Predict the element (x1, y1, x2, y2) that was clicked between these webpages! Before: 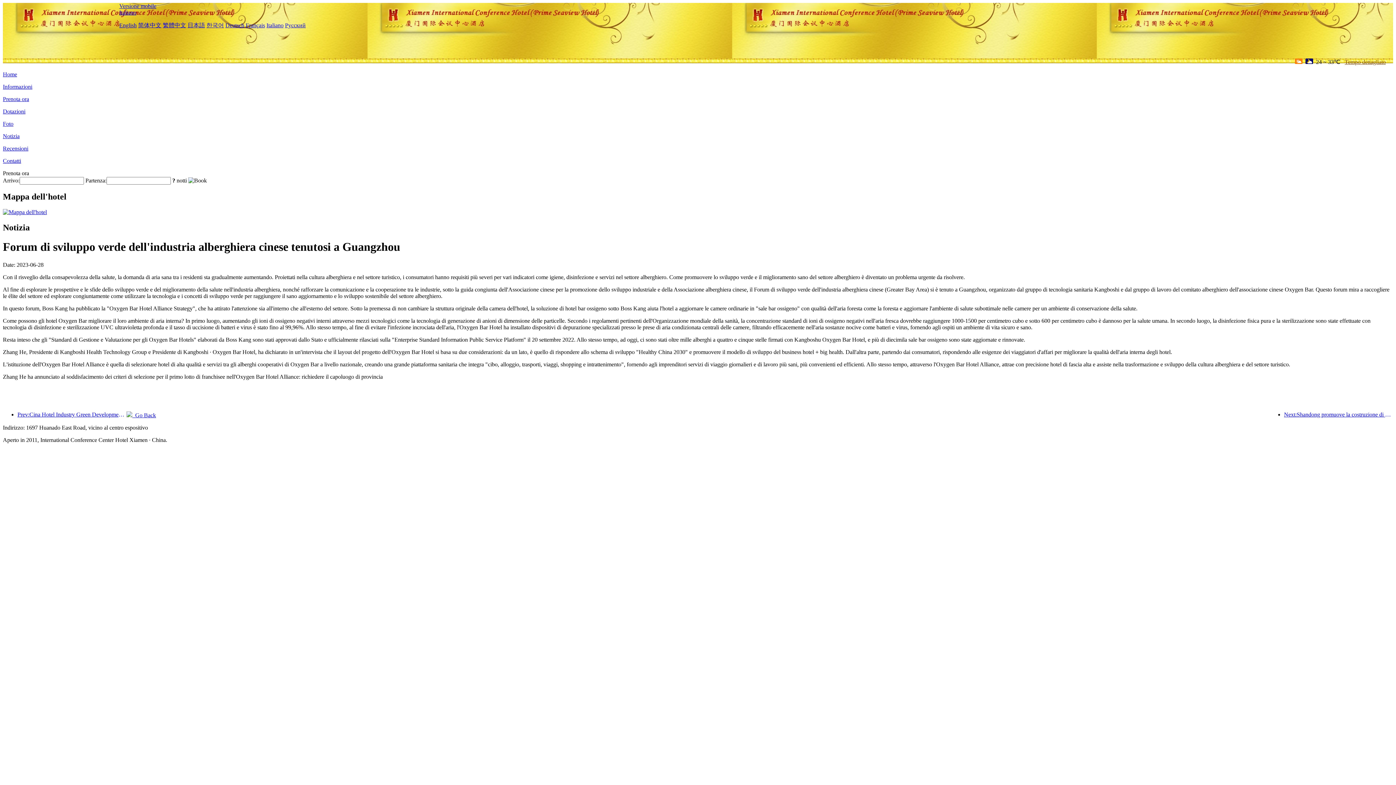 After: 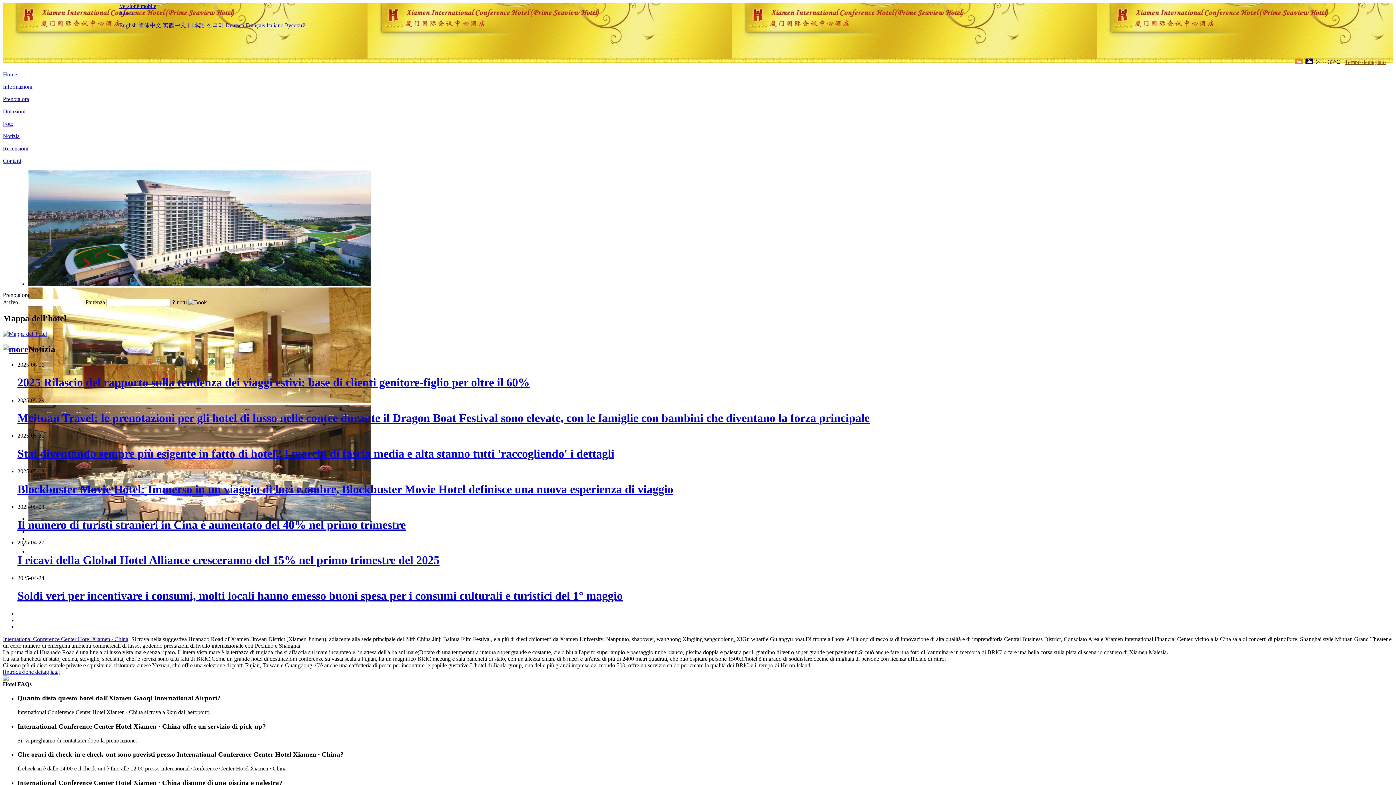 Action: label: Italiano bbox: (266, 22, 283, 28)